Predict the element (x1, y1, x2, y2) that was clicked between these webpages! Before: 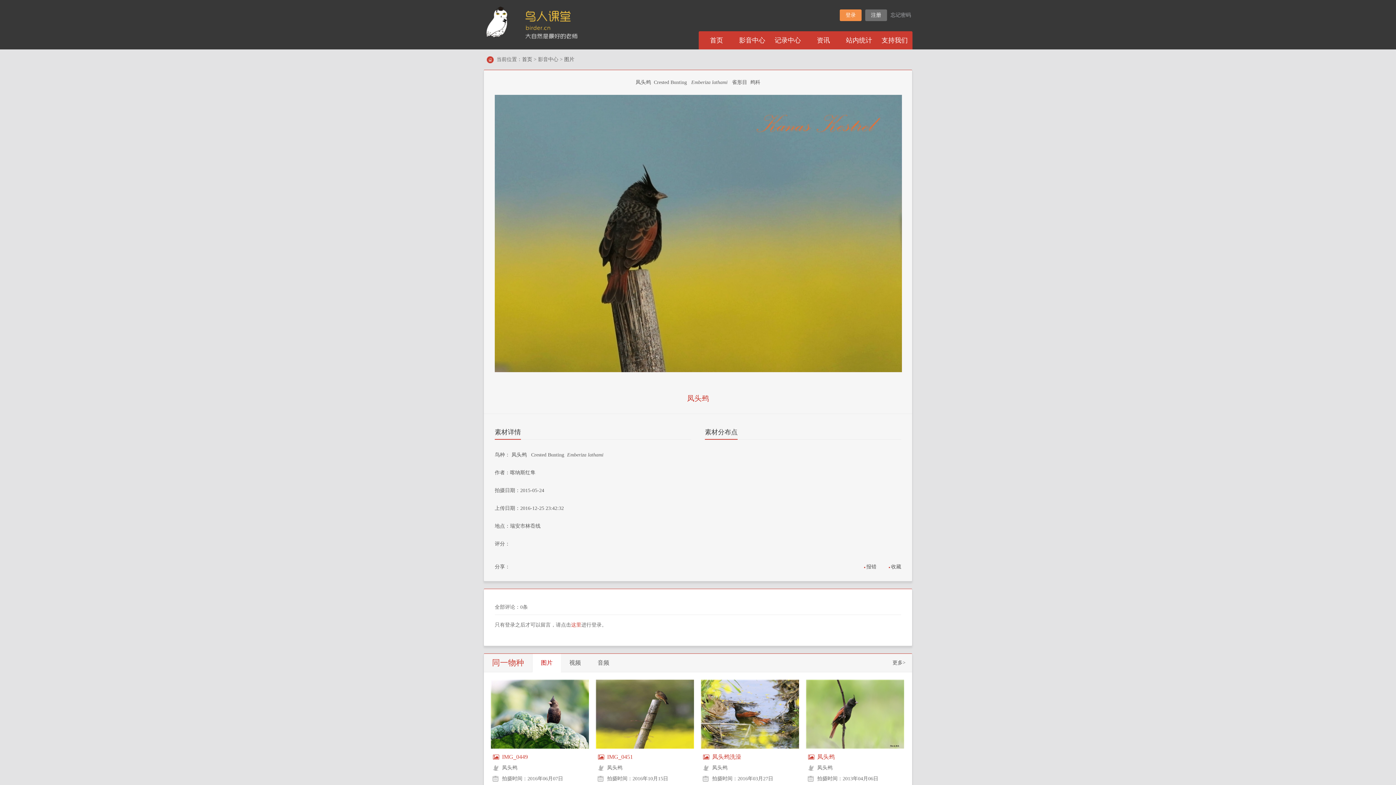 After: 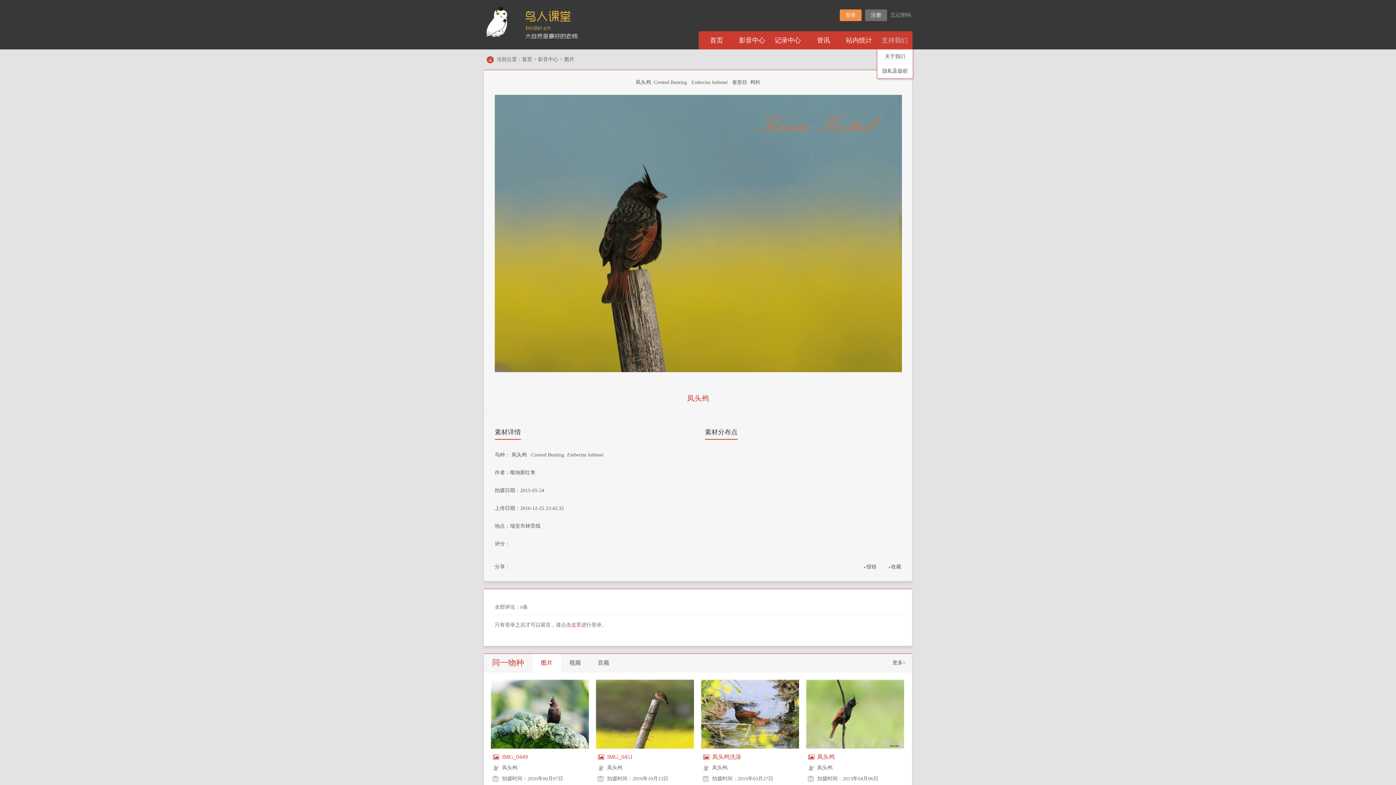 Action: label: 支持我们 bbox: (877, 31, 912, 49)